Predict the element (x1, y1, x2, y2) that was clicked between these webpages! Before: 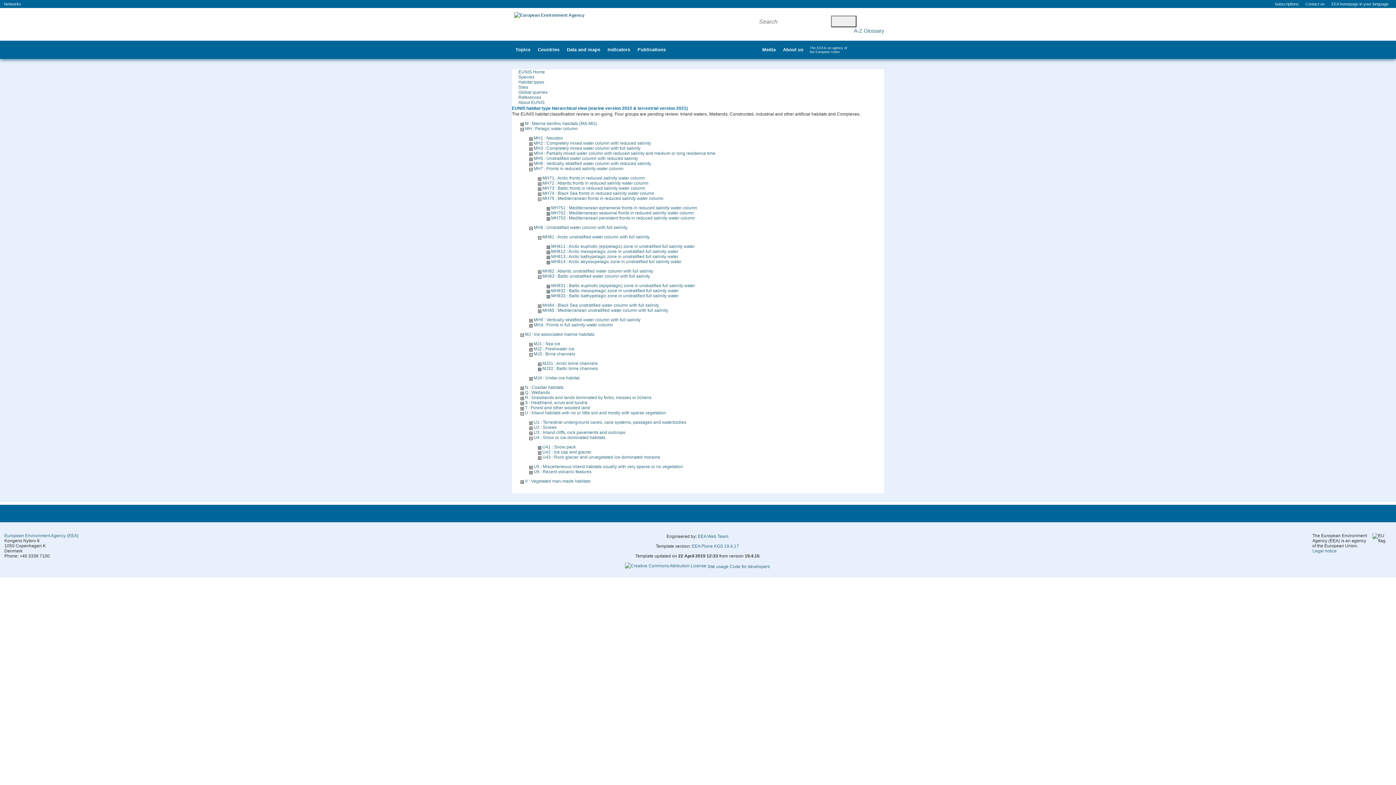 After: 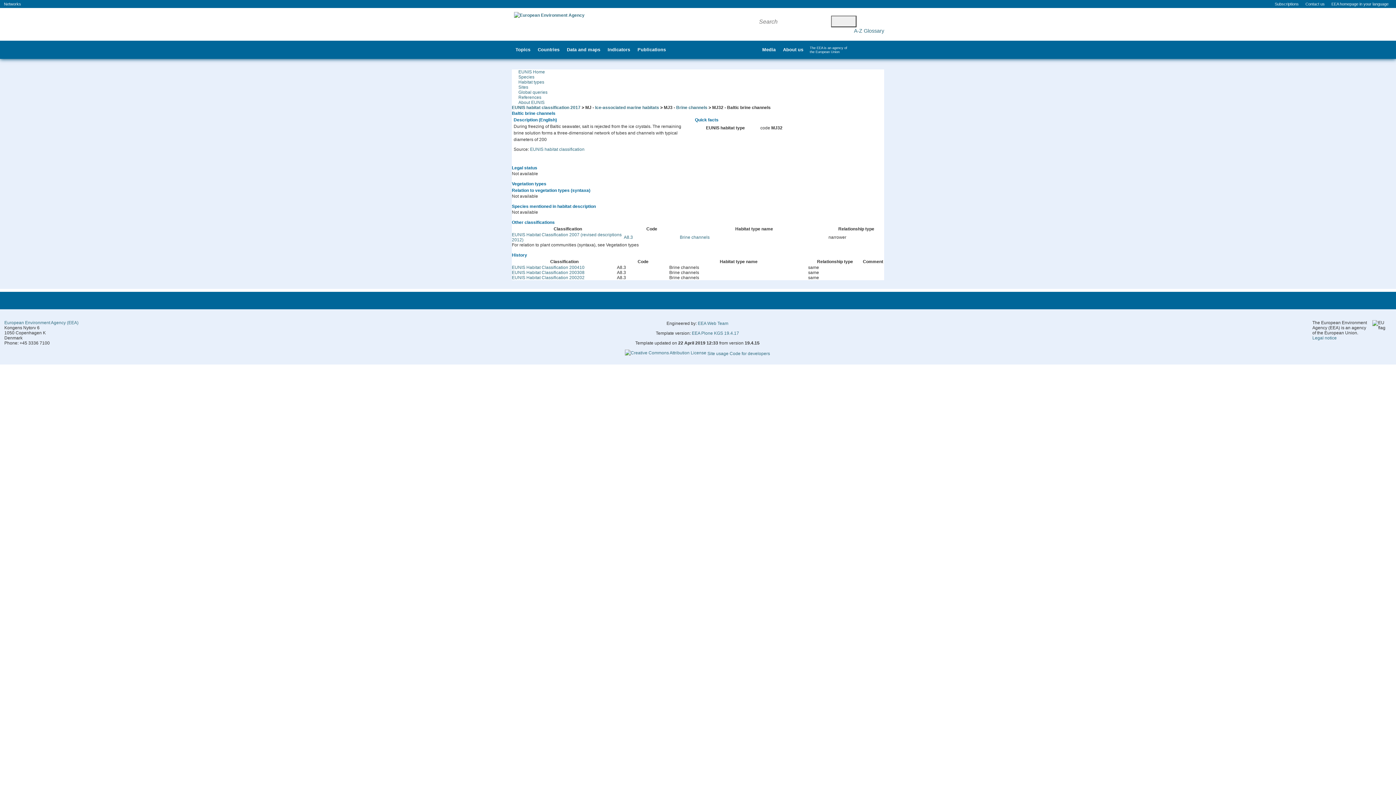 Action: label: MJ32 : Baltic brine channels bbox: (542, 366, 598, 371)